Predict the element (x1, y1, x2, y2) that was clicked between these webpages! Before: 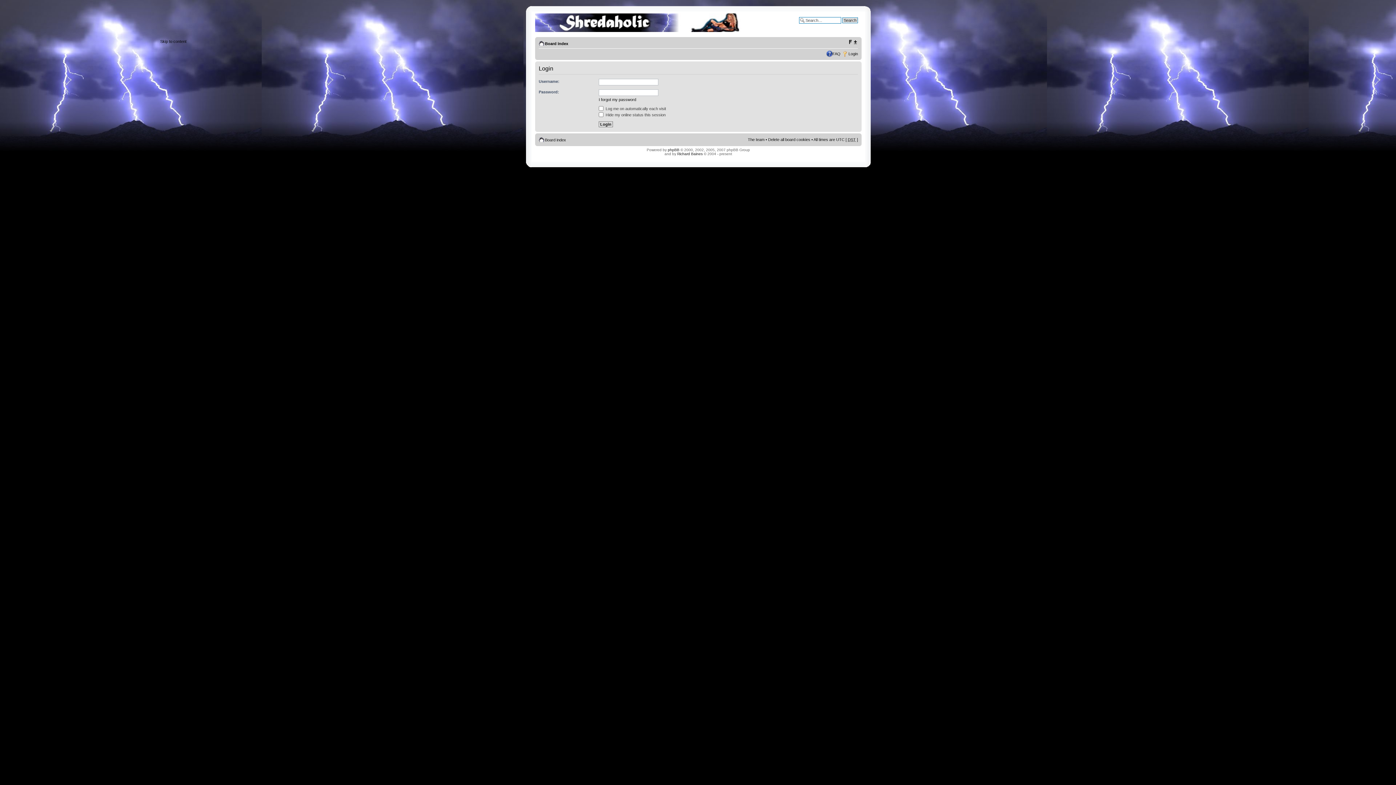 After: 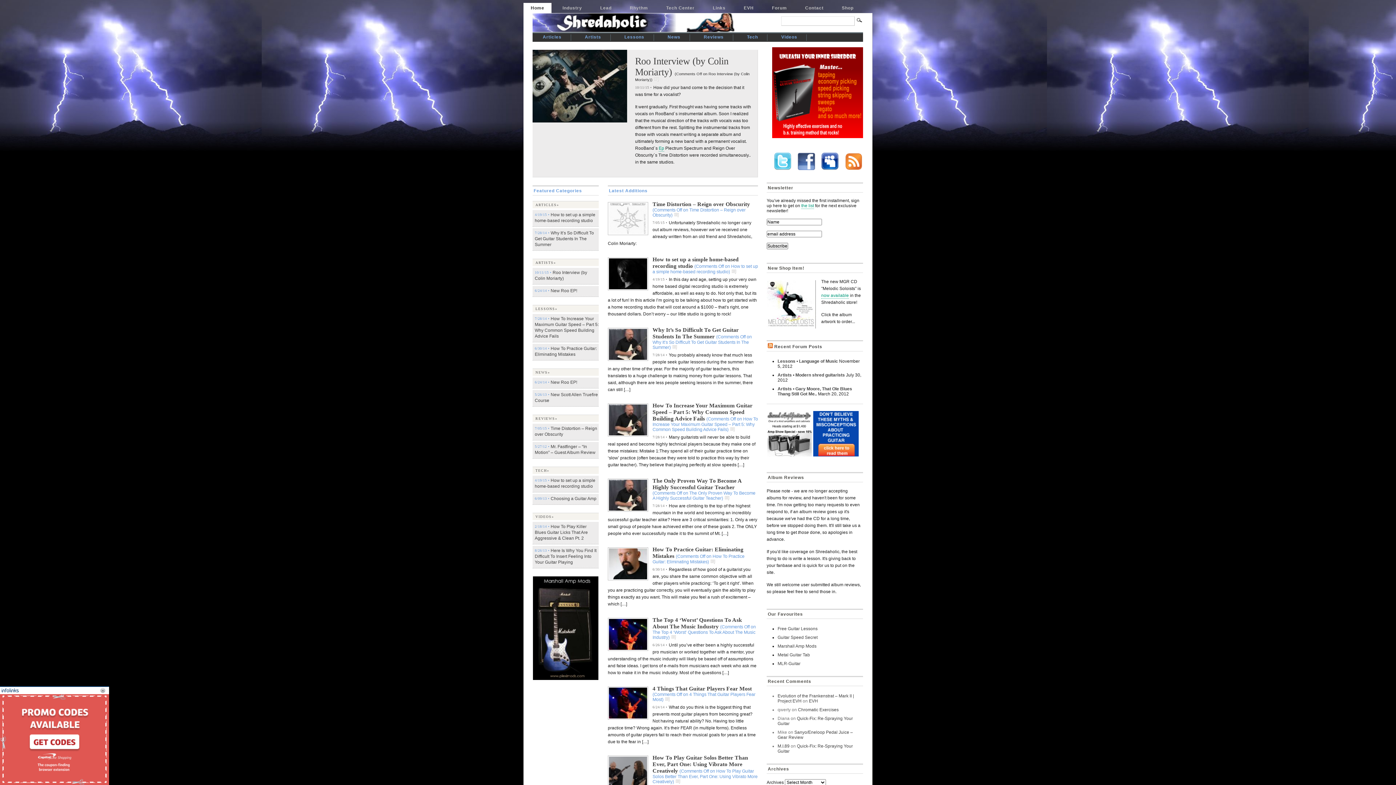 Action: bbox: (535, 28, 691, 32)